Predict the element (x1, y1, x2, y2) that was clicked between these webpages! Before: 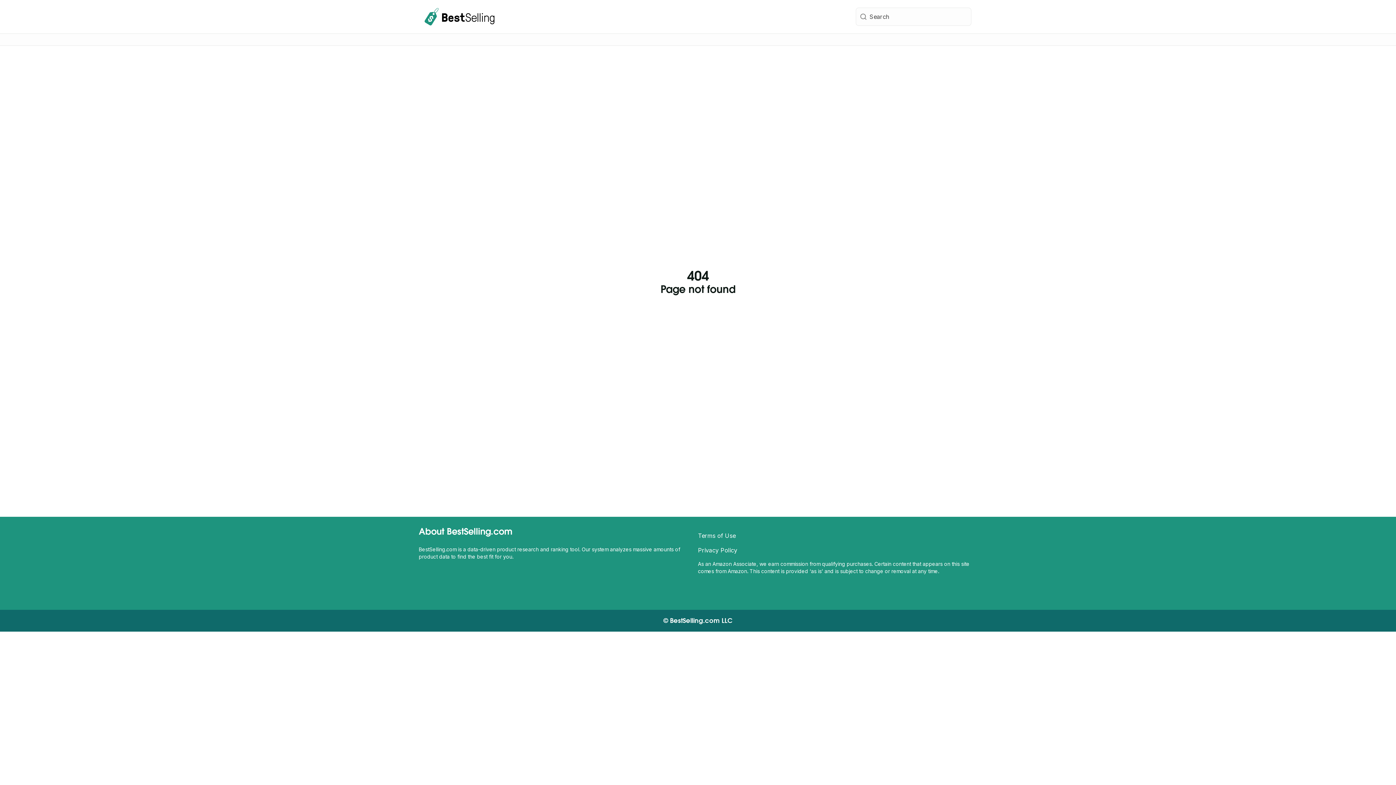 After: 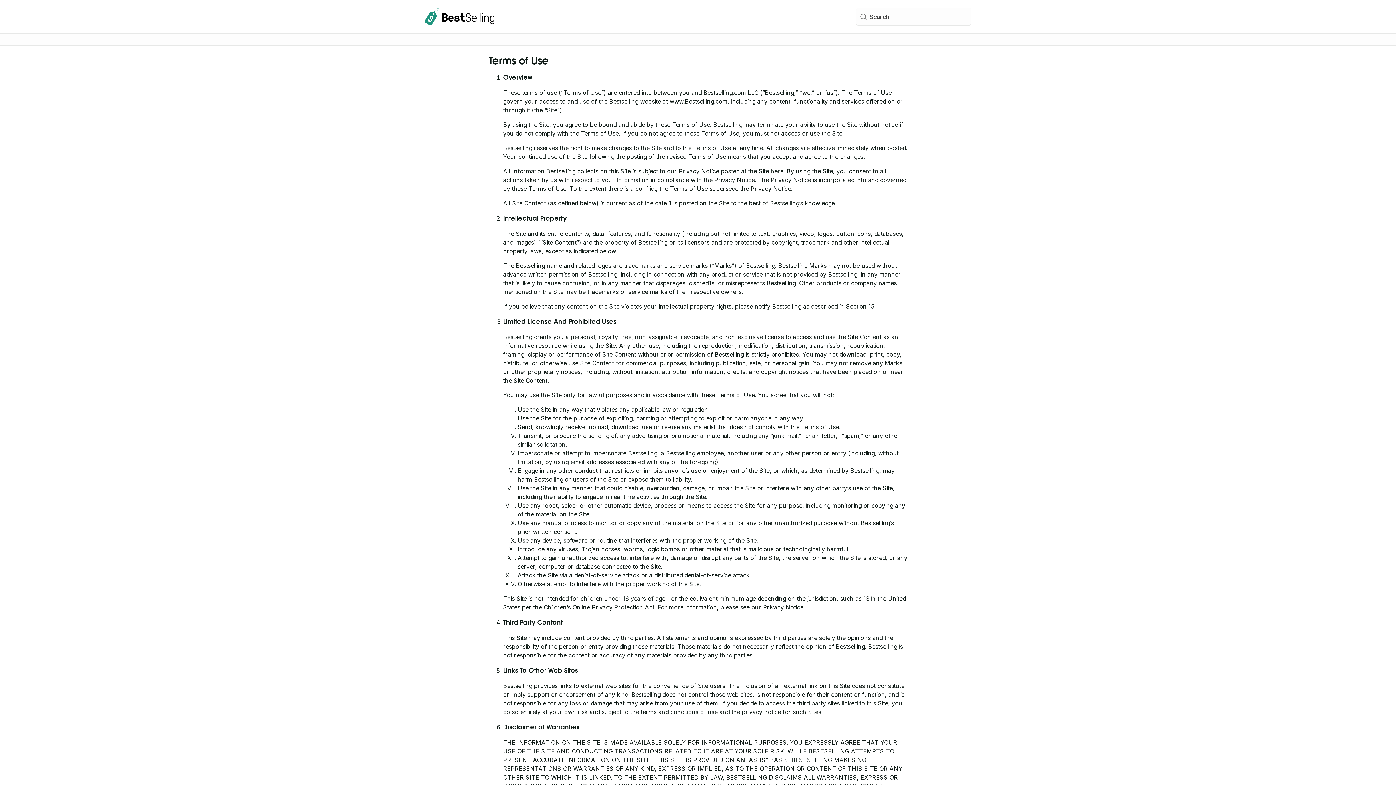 Action: bbox: (698, 531, 736, 540) label: Terms of Use